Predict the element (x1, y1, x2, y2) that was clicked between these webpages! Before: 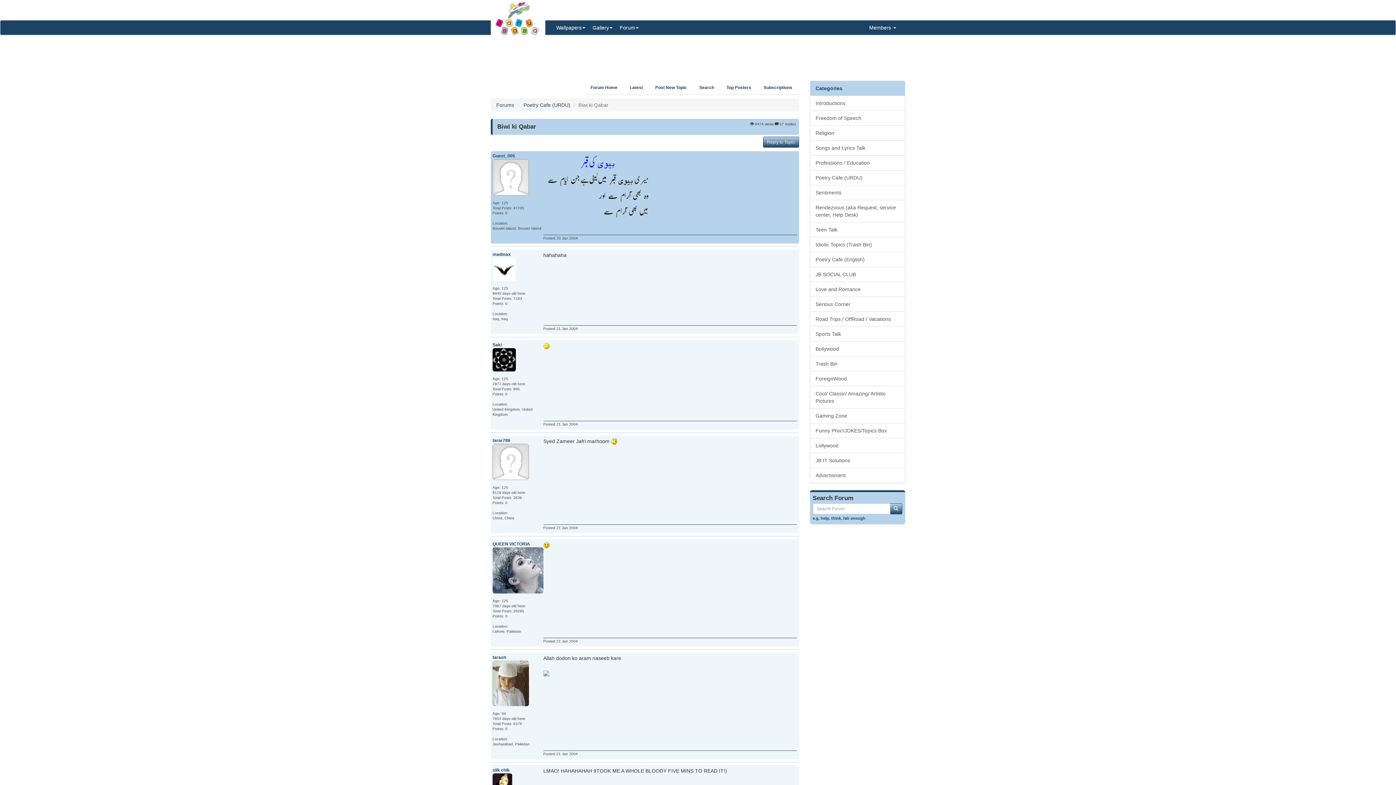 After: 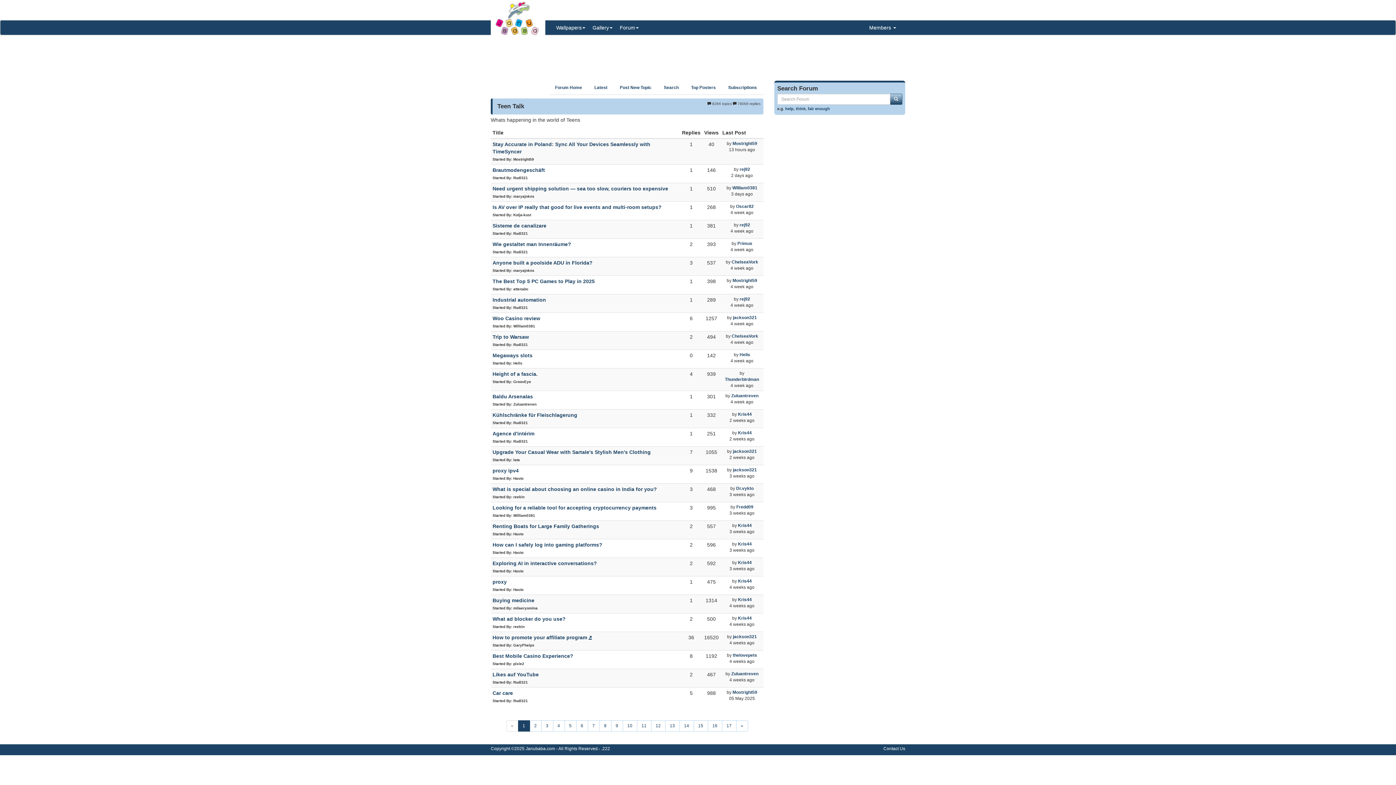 Action: bbox: (810, 222, 905, 237) label: Teen Talk